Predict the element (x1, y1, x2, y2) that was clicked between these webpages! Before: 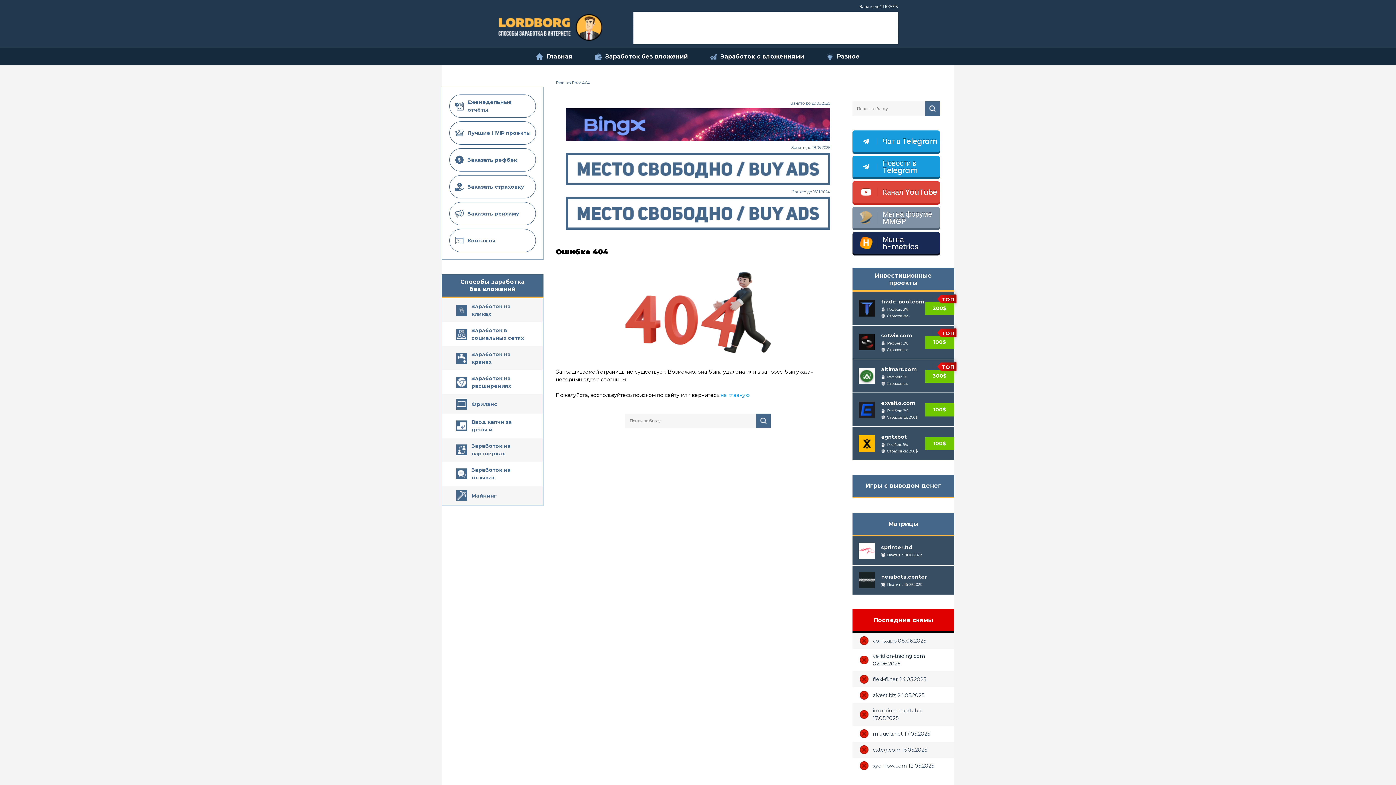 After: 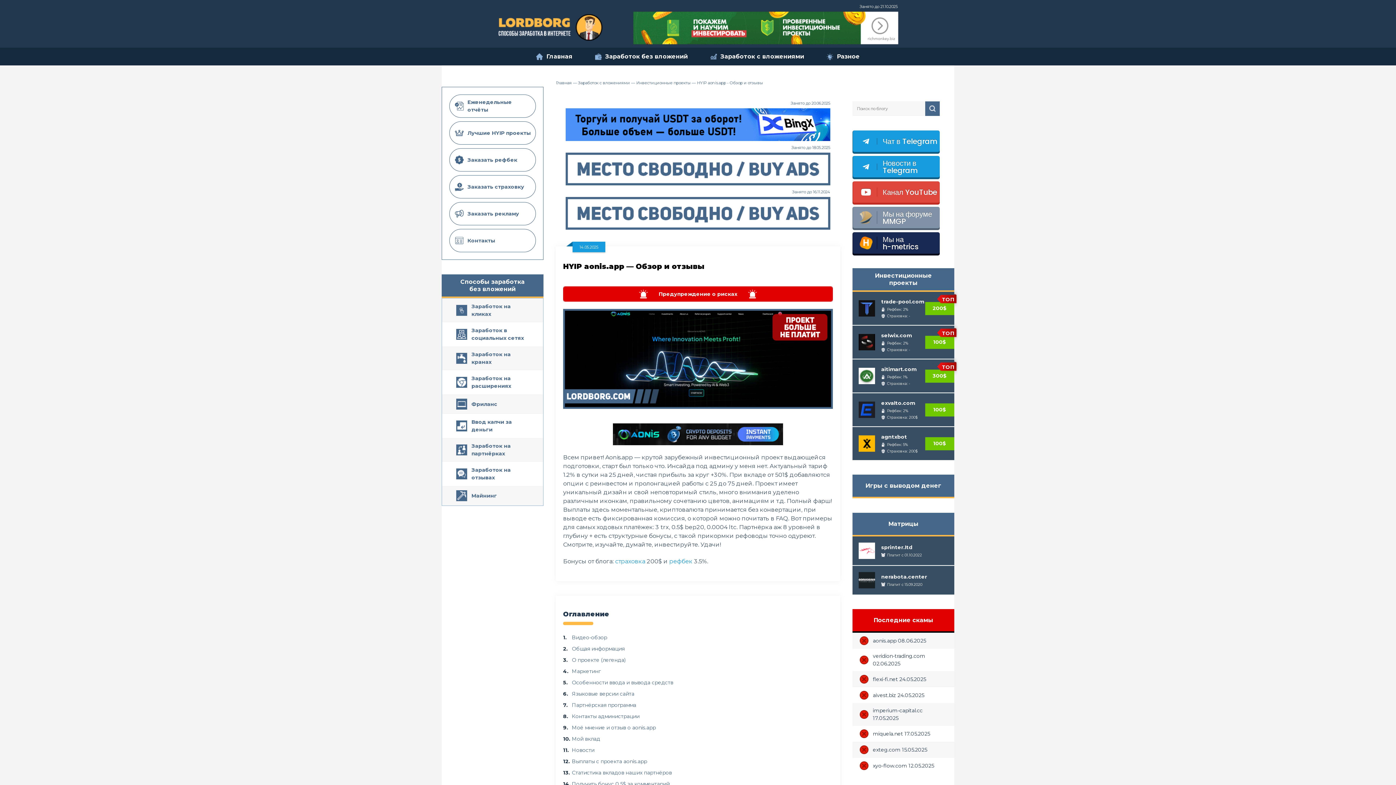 Action: label: aonis.app 08.06.2025 bbox: (852, 633, 954, 649)